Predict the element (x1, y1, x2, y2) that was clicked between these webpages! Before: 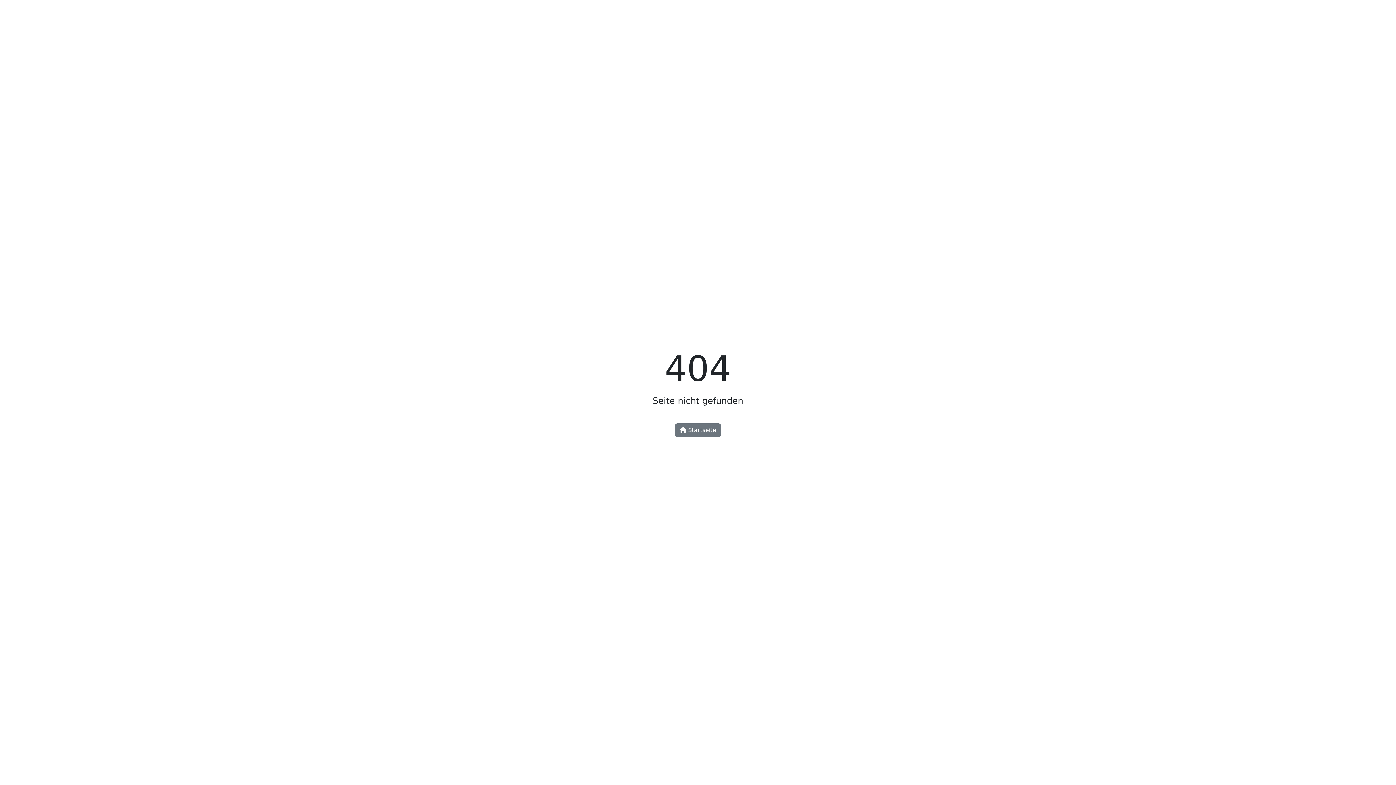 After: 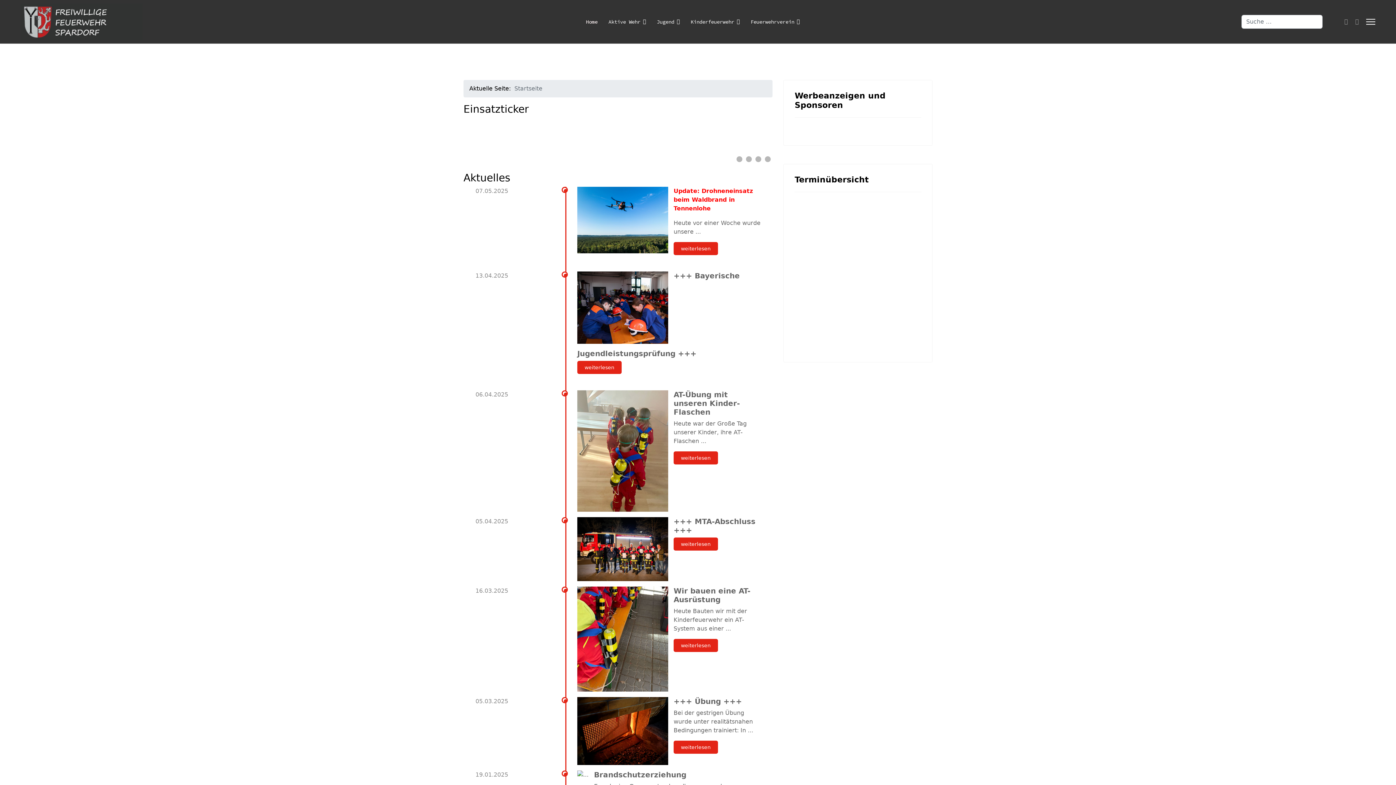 Action: bbox: (675, 423, 721, 437) label:  Startseite